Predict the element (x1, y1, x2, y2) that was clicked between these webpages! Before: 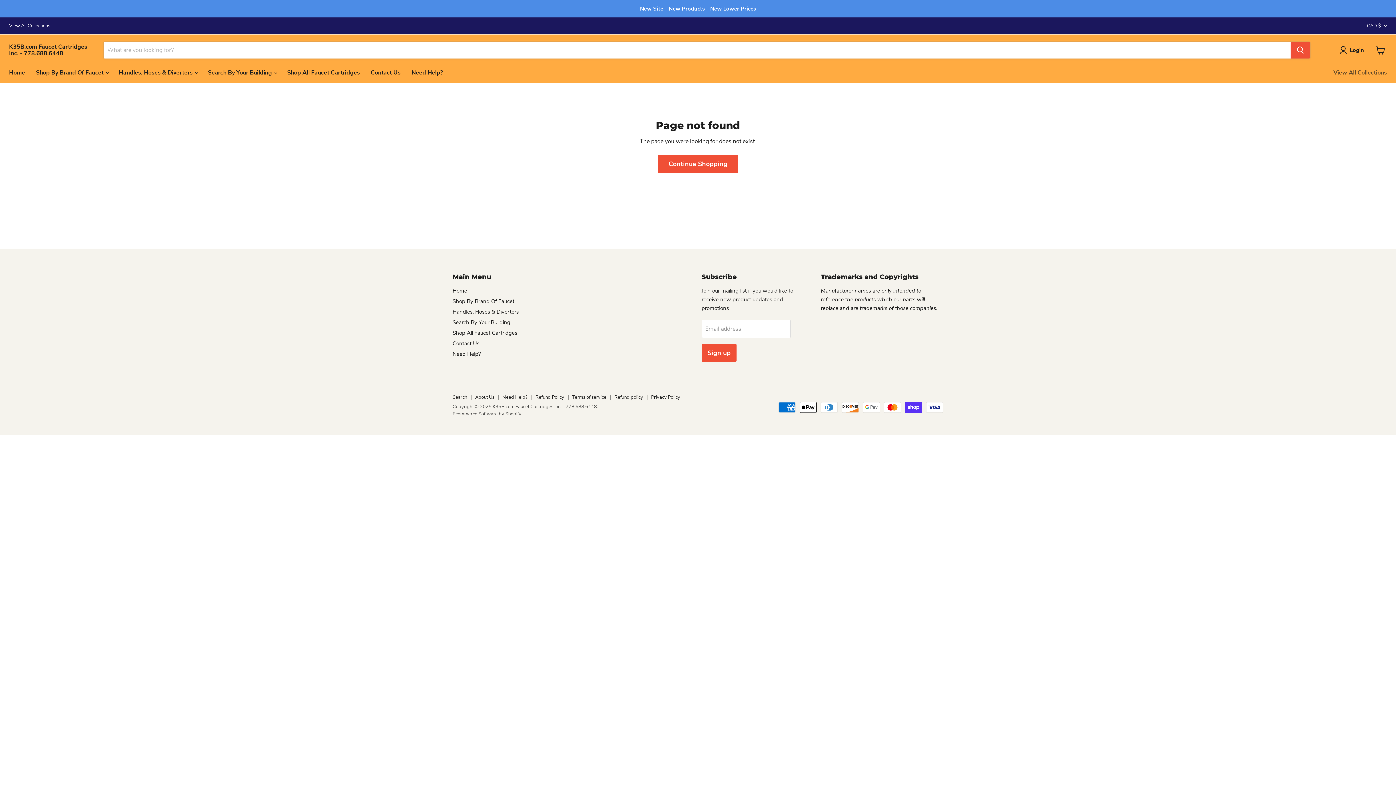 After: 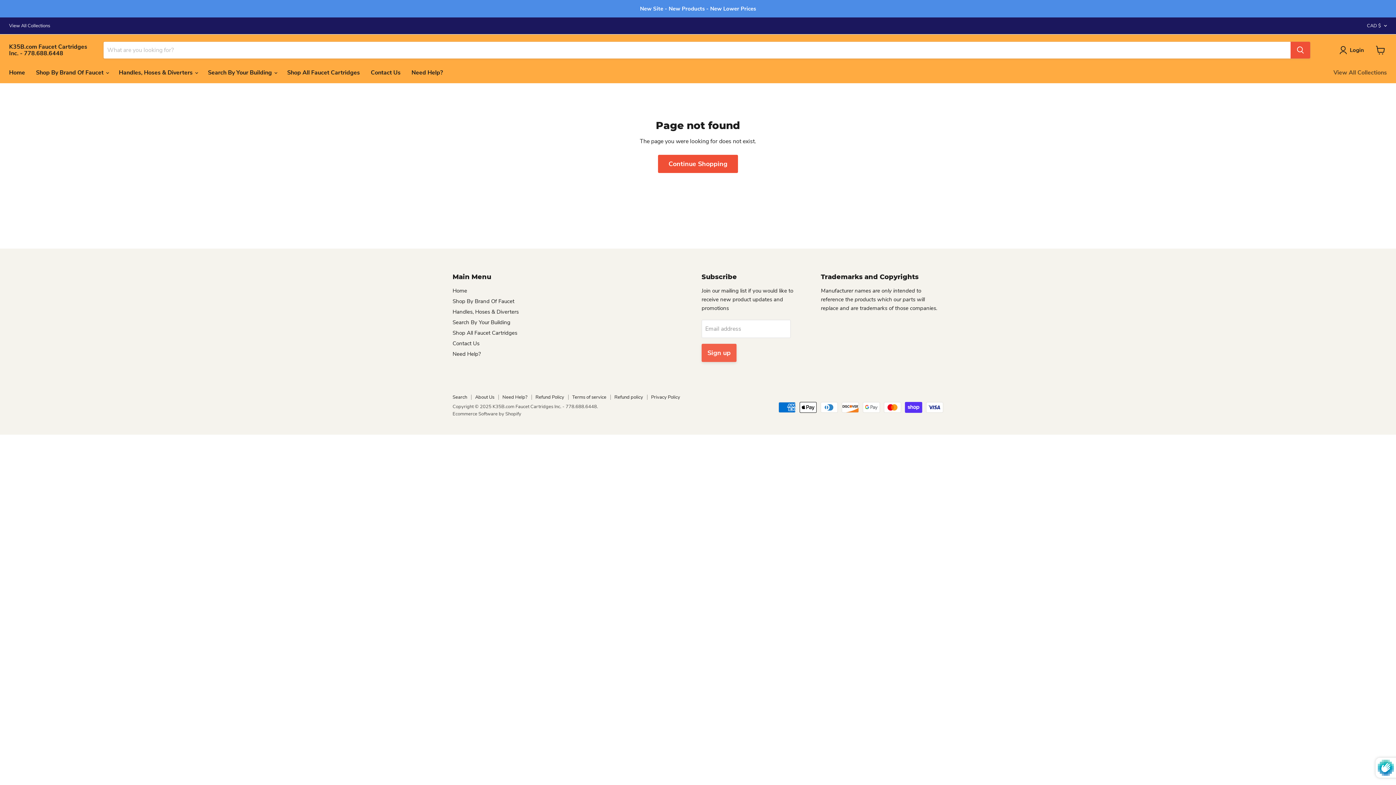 Action: bbox: (701, 343, 736, 362) label: Sign up